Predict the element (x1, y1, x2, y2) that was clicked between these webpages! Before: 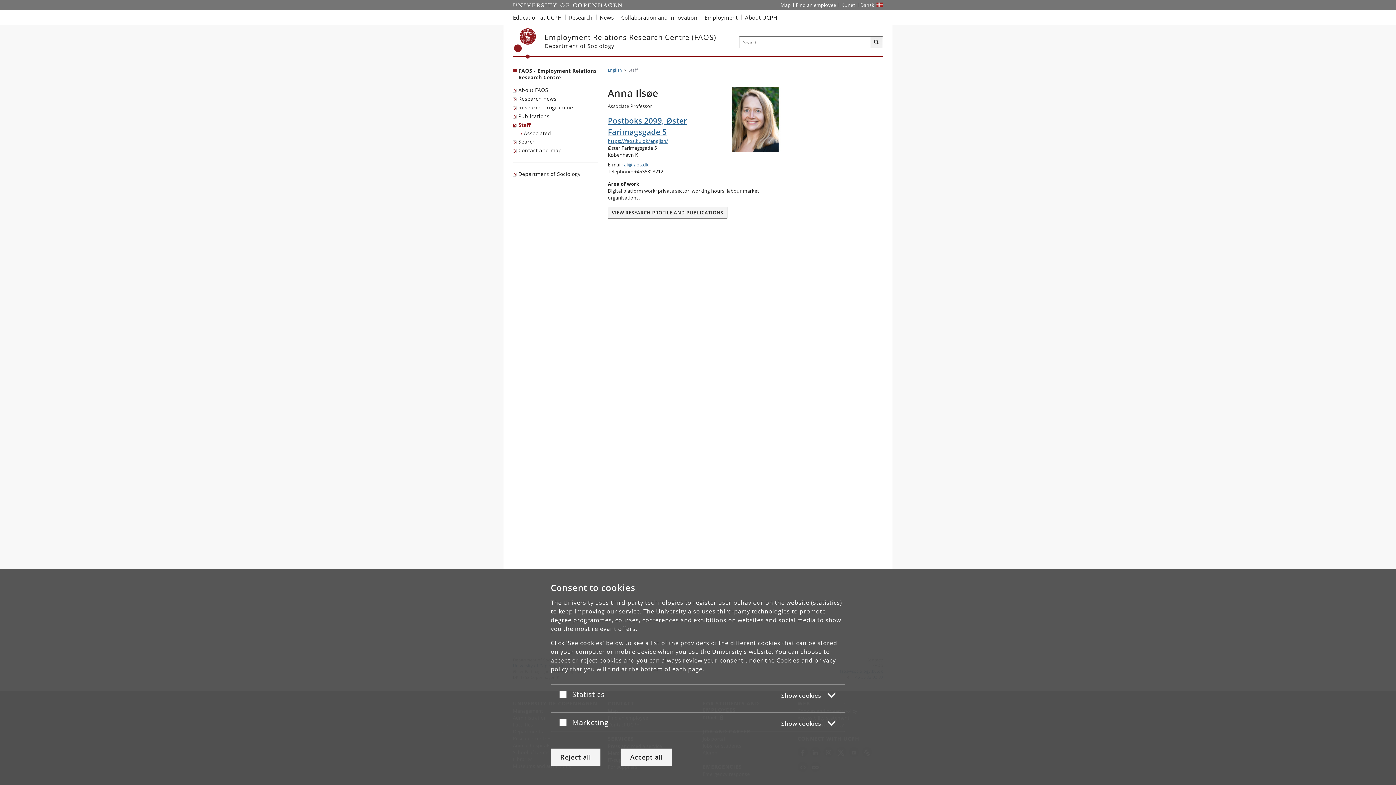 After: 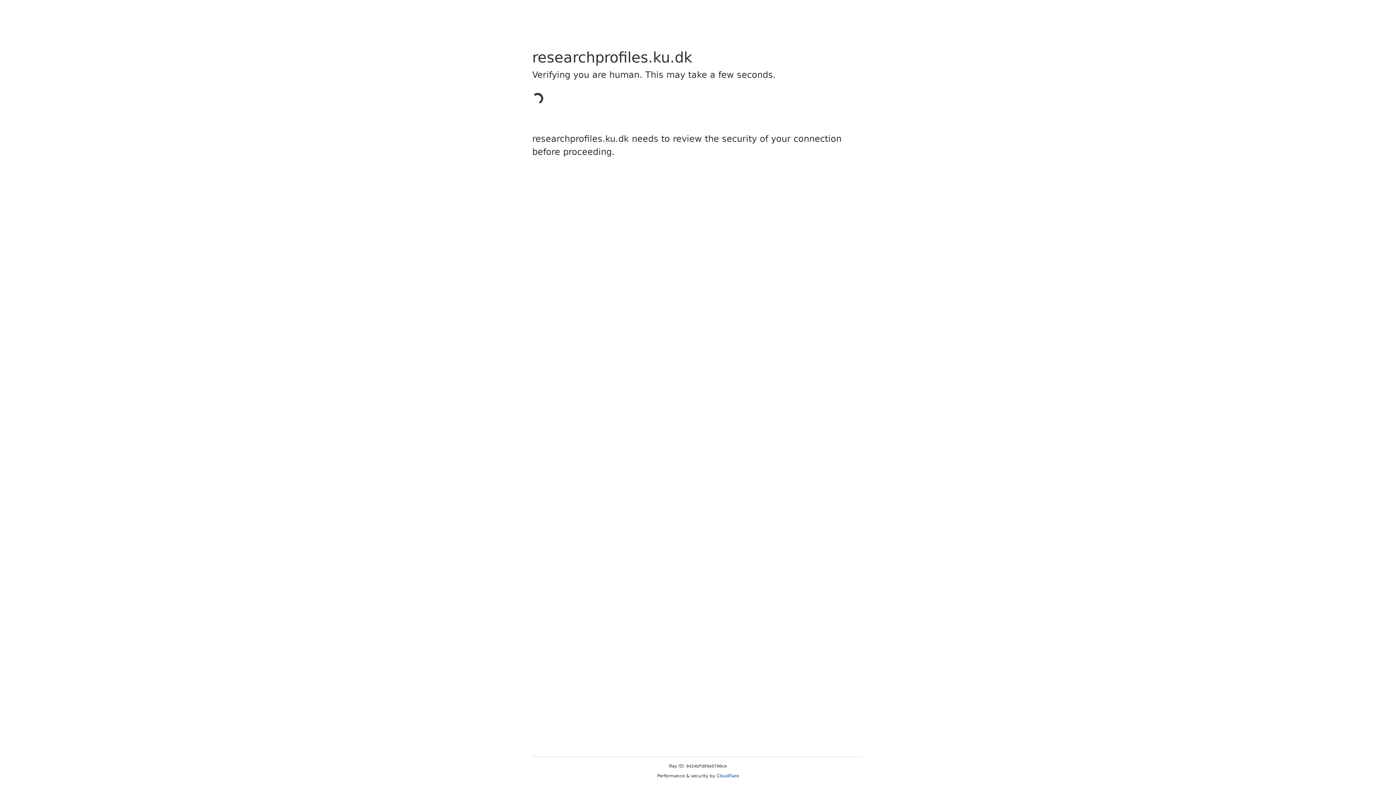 Action: bbox: (608, 206, 727, 218) label: VIEW RESEARCH PROFILE AND PUBLICATIONS